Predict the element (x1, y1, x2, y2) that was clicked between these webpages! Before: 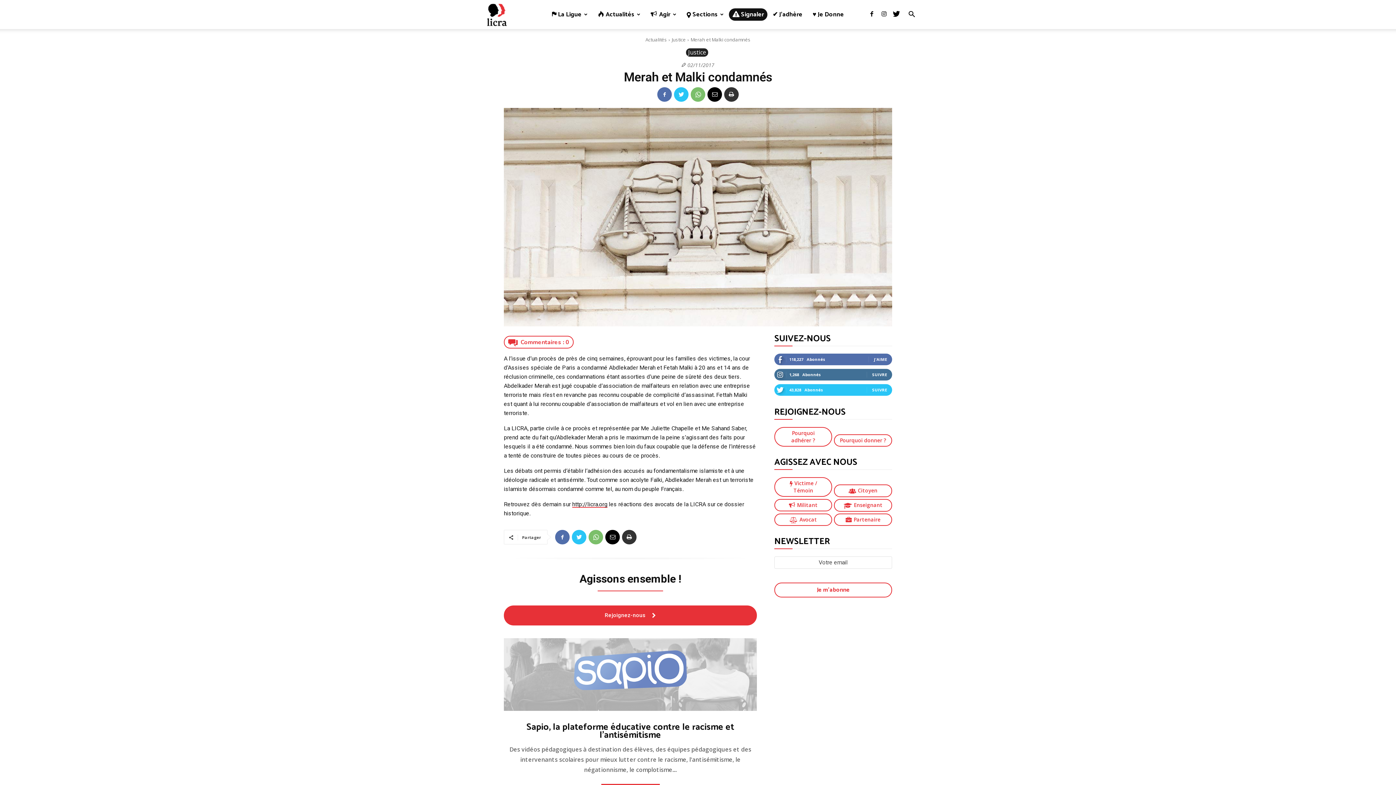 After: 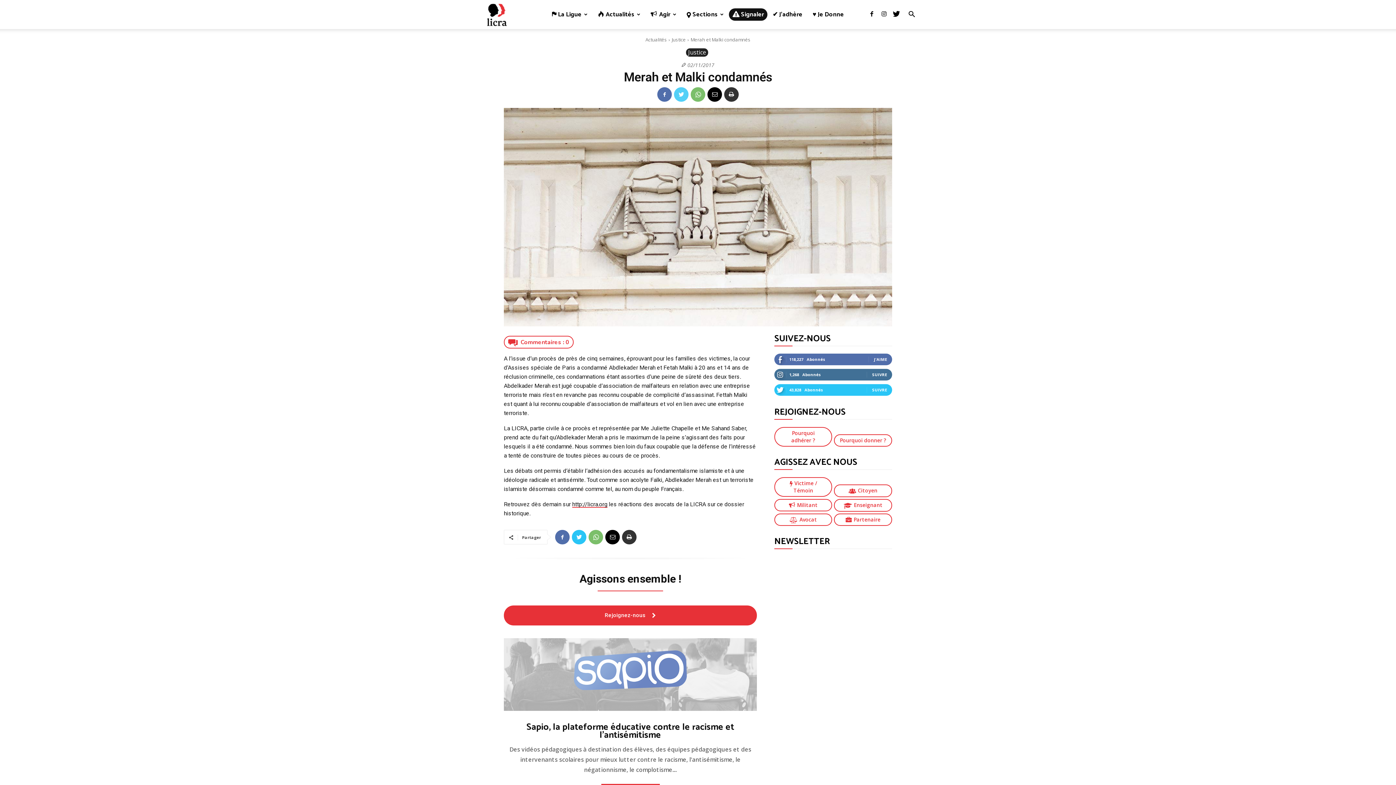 Action: bbox: (674, 87, 688, 101)